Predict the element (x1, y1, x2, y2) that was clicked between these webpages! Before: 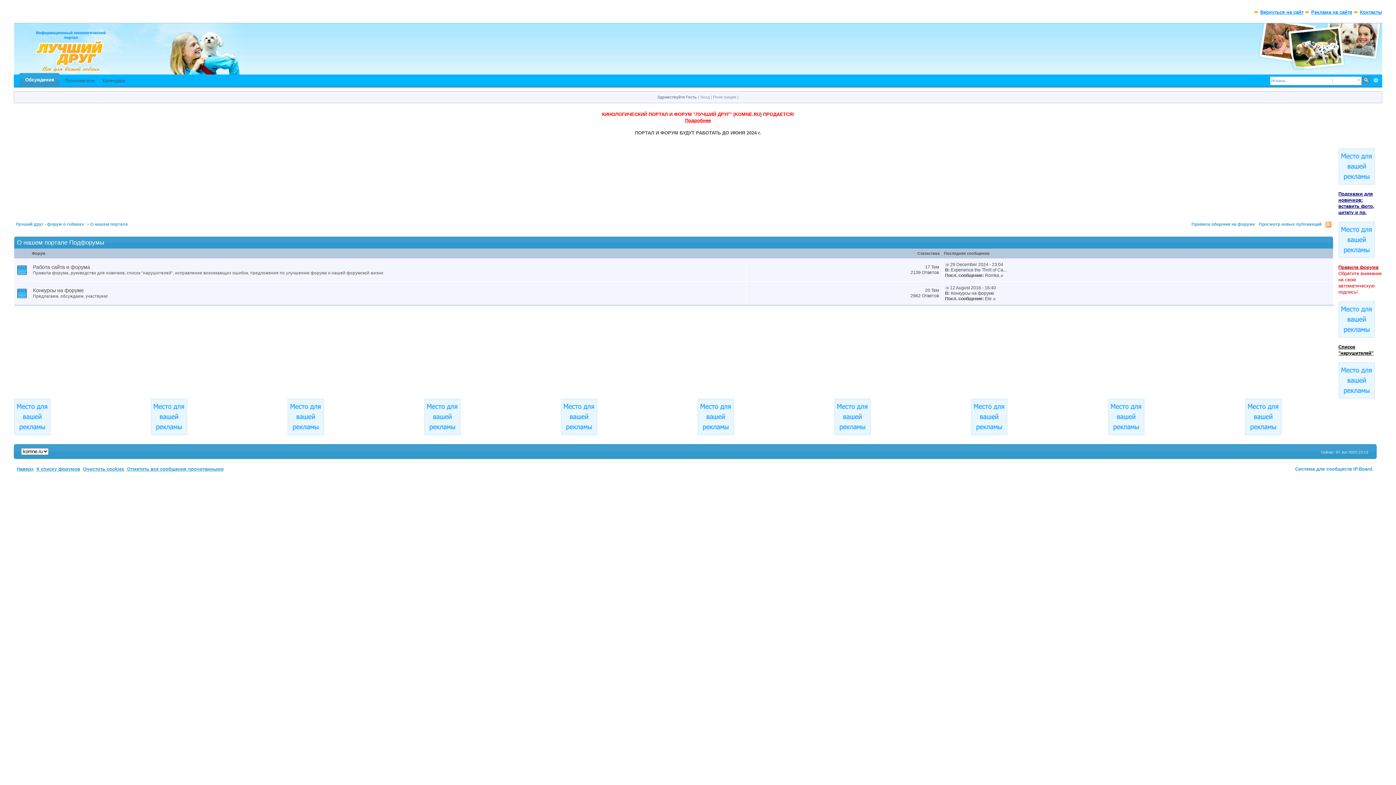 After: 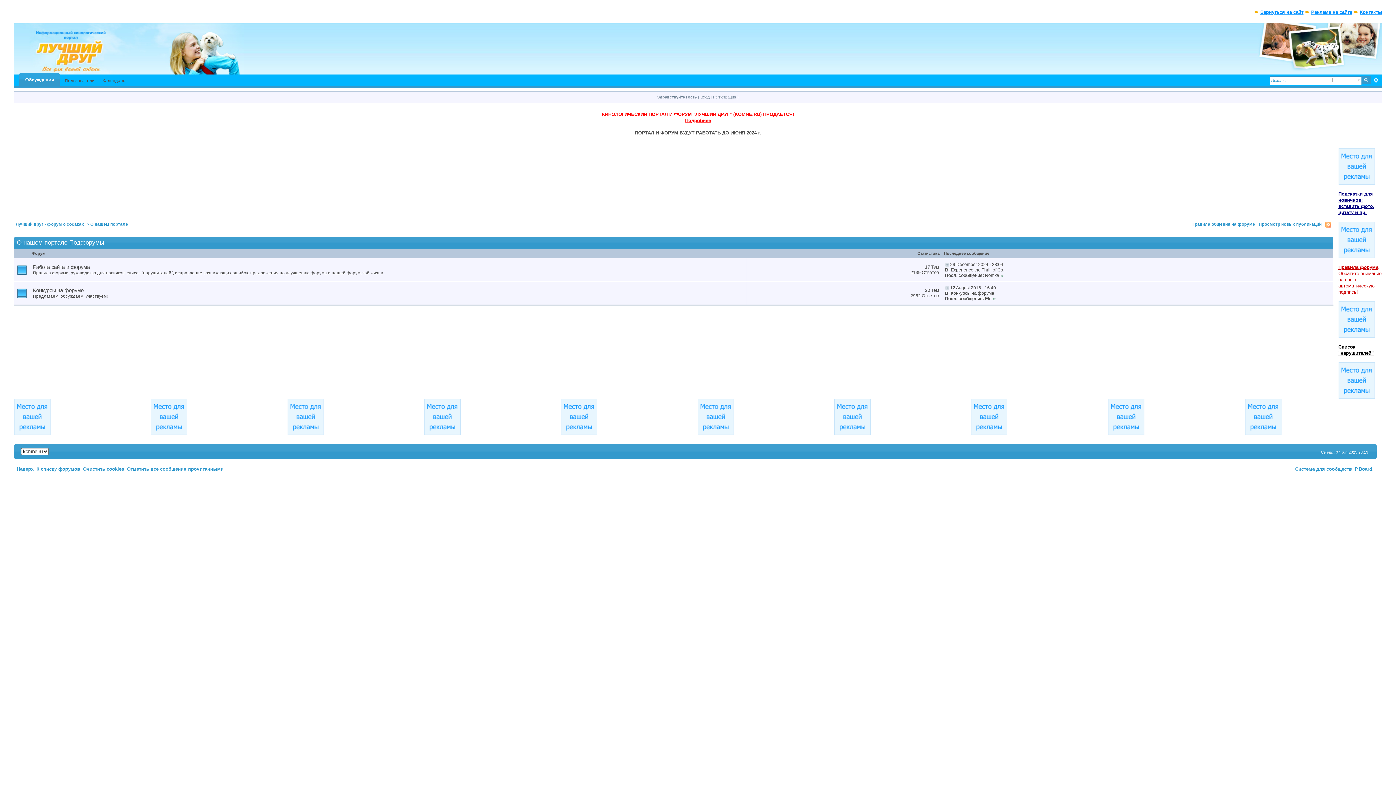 Action: bbox: (287, 413, 323, 419)